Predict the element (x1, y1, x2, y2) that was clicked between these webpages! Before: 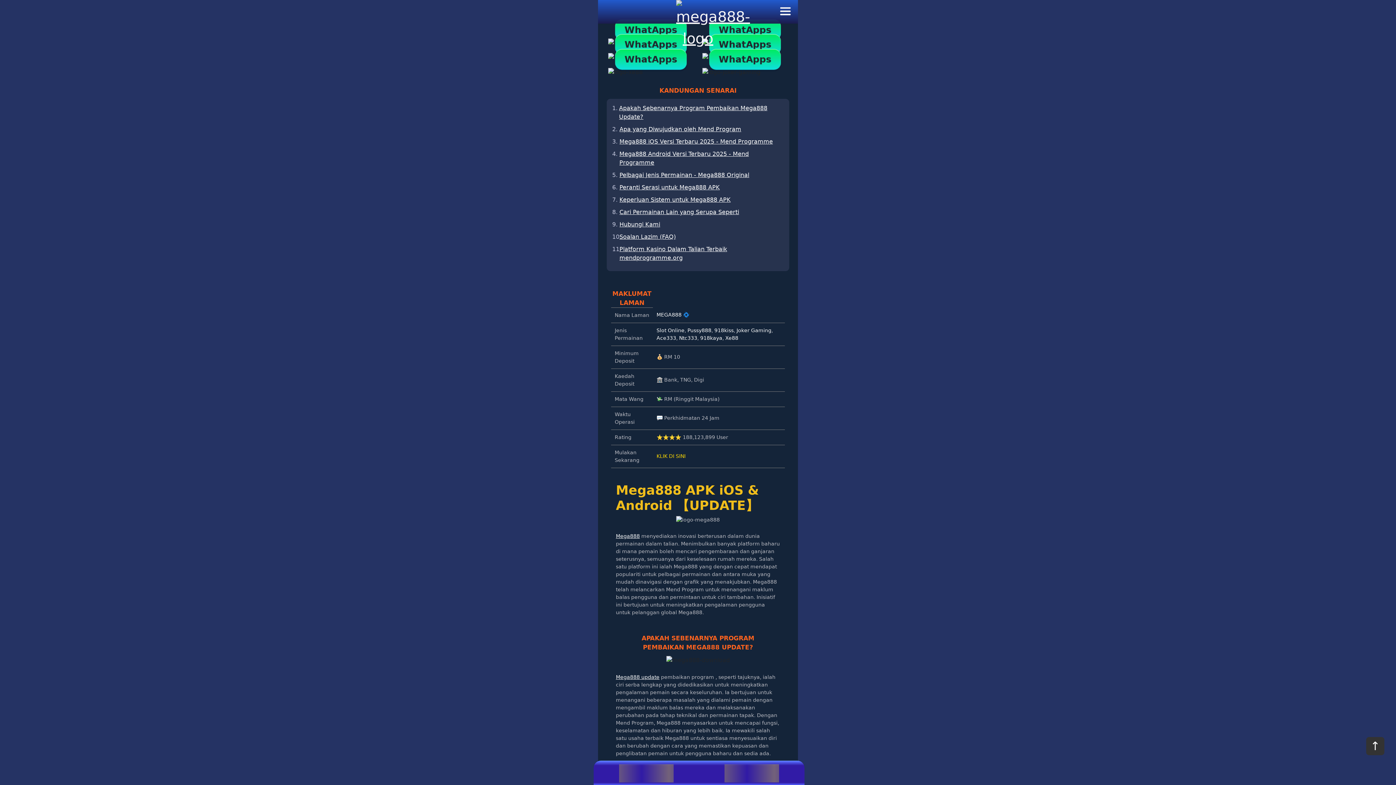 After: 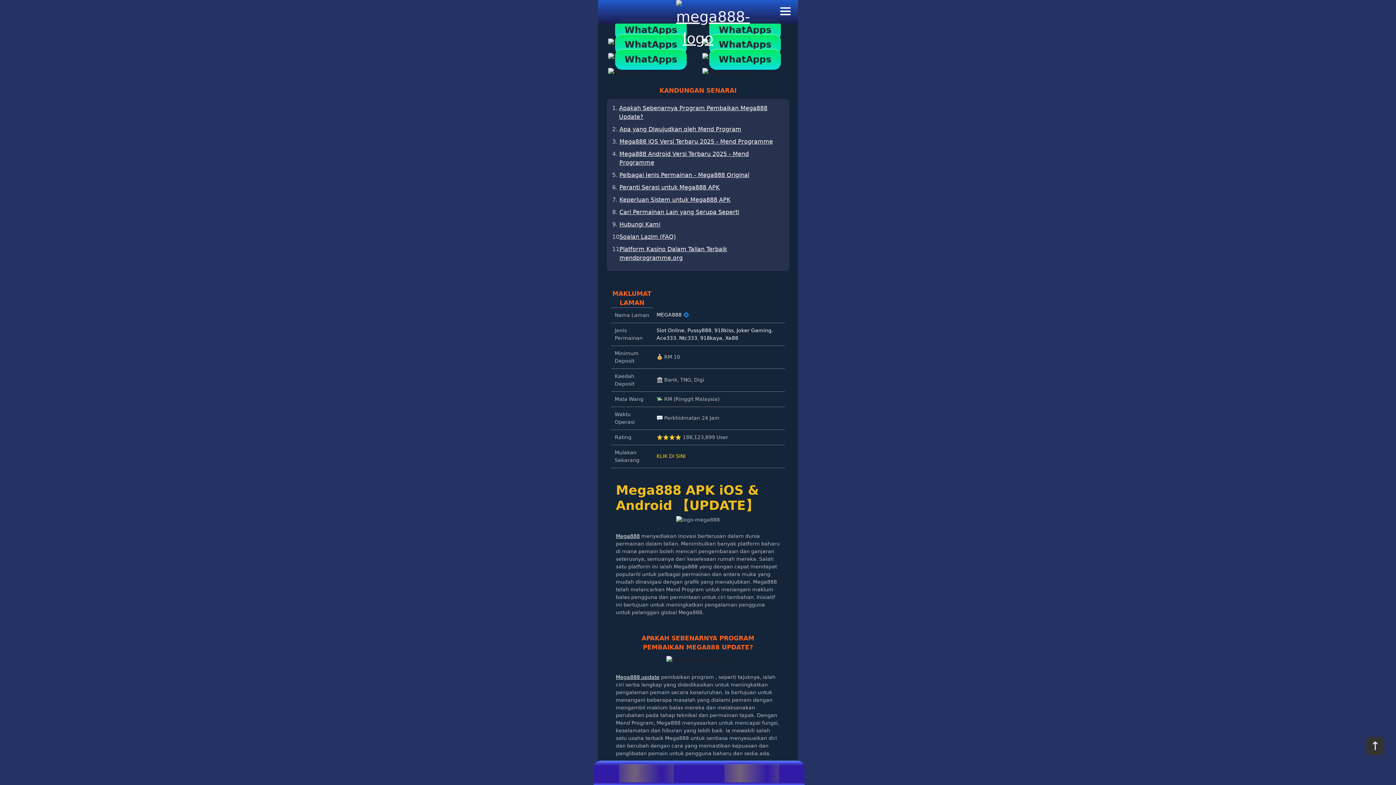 Action: bbox: (616, 533, 640, 539) label: Mega888